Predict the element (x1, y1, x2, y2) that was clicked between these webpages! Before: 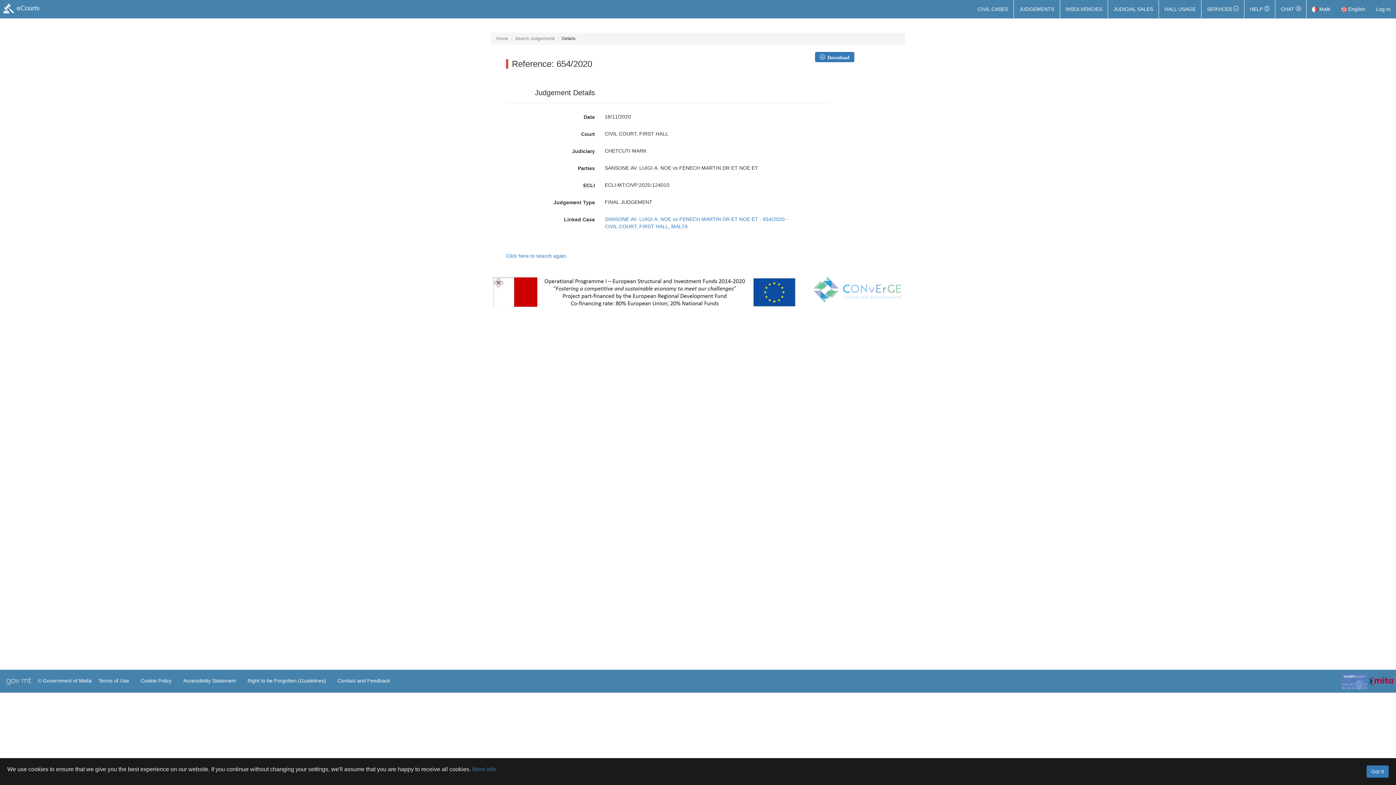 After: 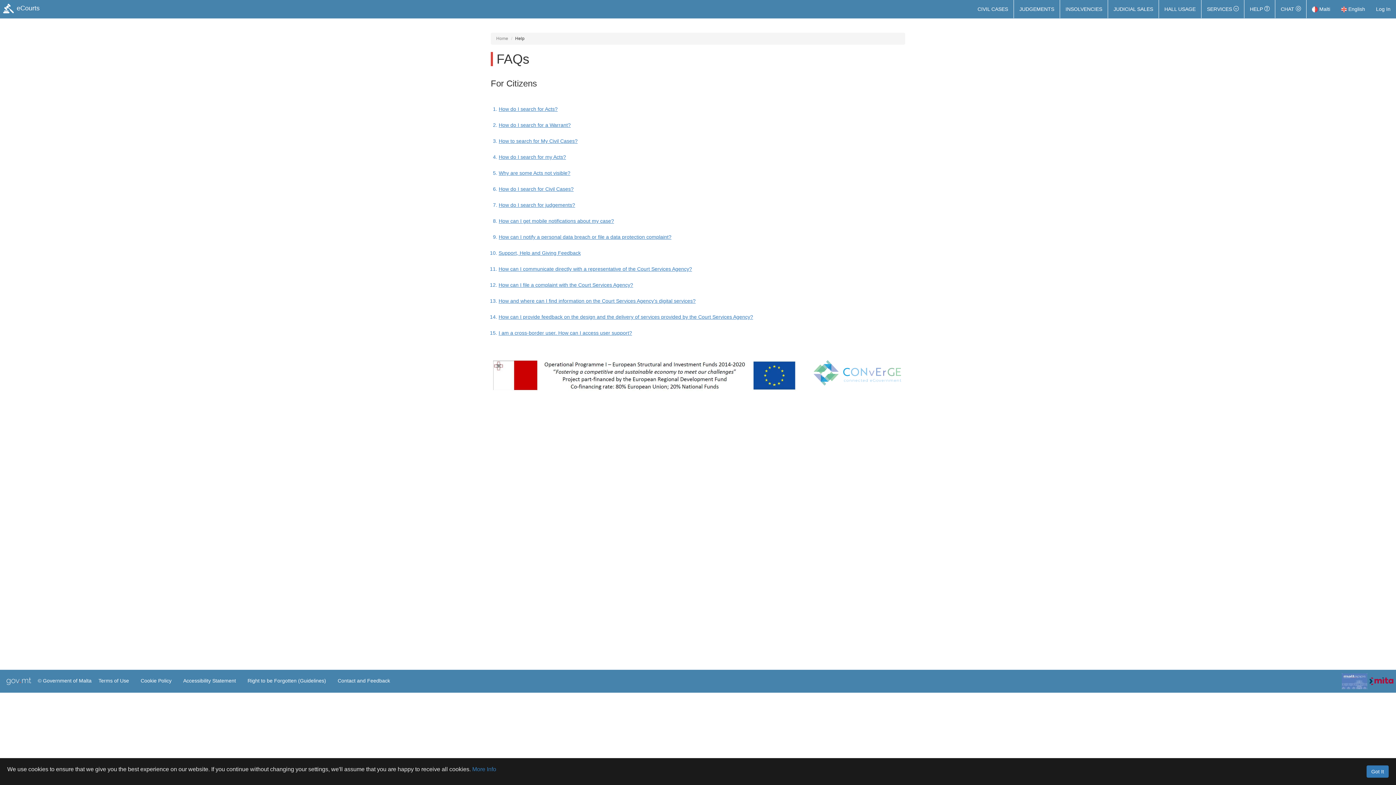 Action: bbox: (1244, 0, 1275, 18) label: HELP 